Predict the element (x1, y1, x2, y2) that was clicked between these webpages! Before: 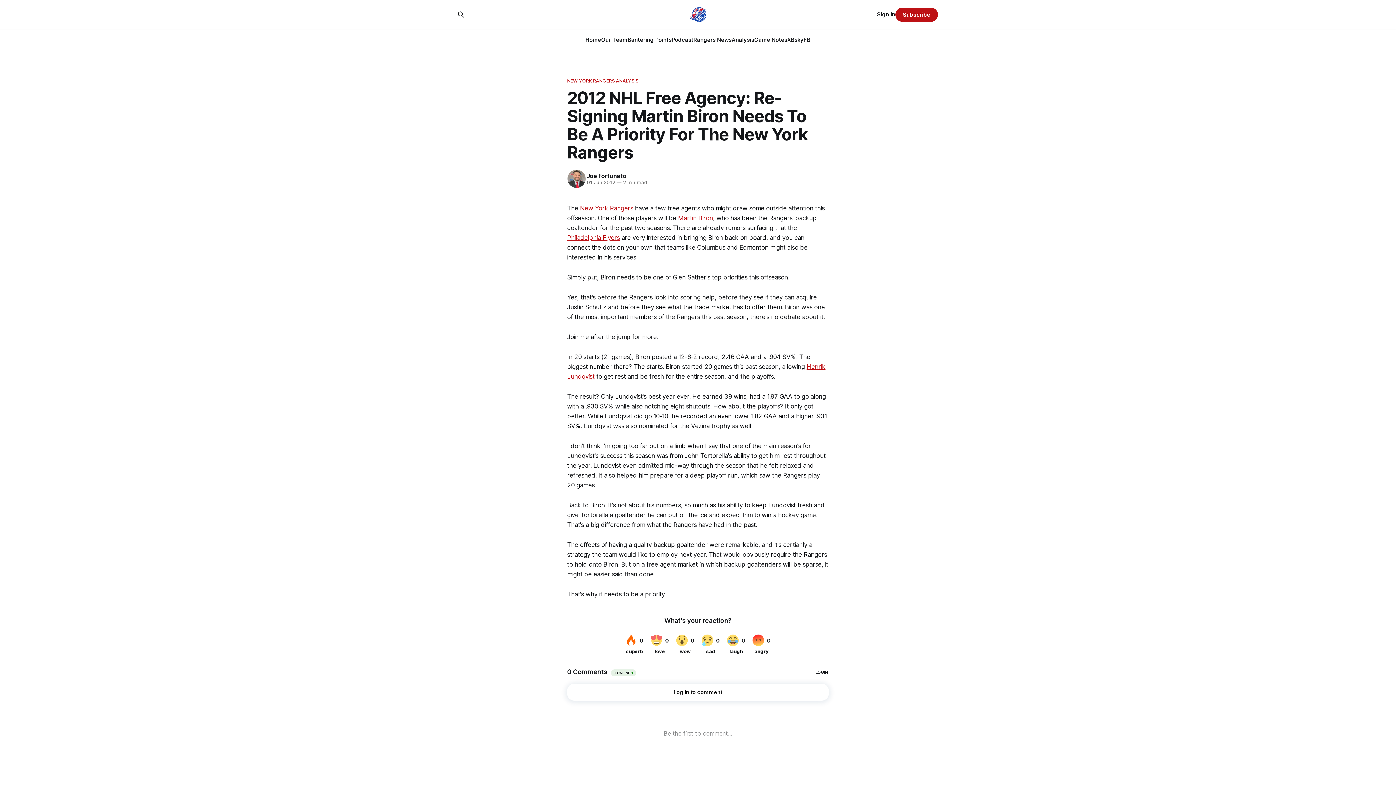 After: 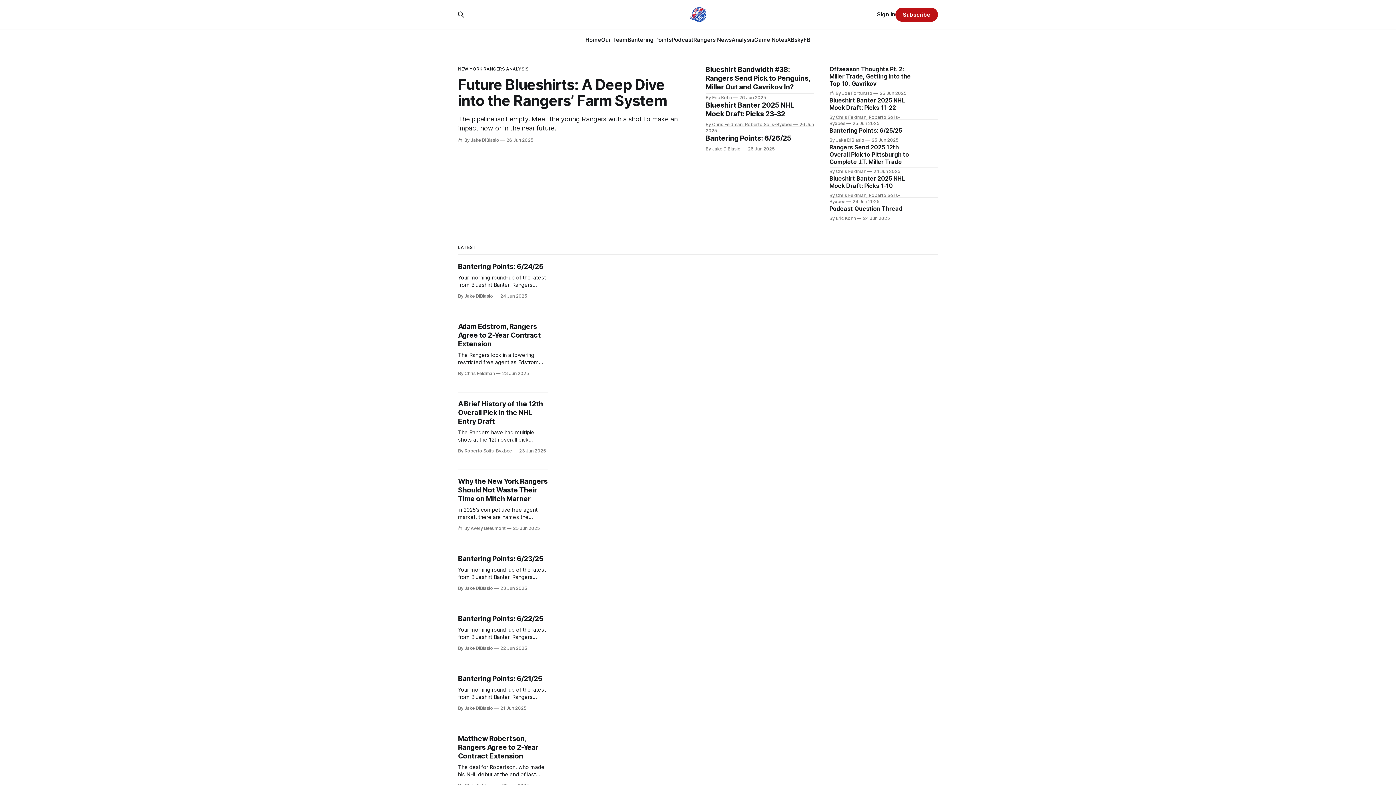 Action: label: Home bbox: (585, 36, 601, 43)